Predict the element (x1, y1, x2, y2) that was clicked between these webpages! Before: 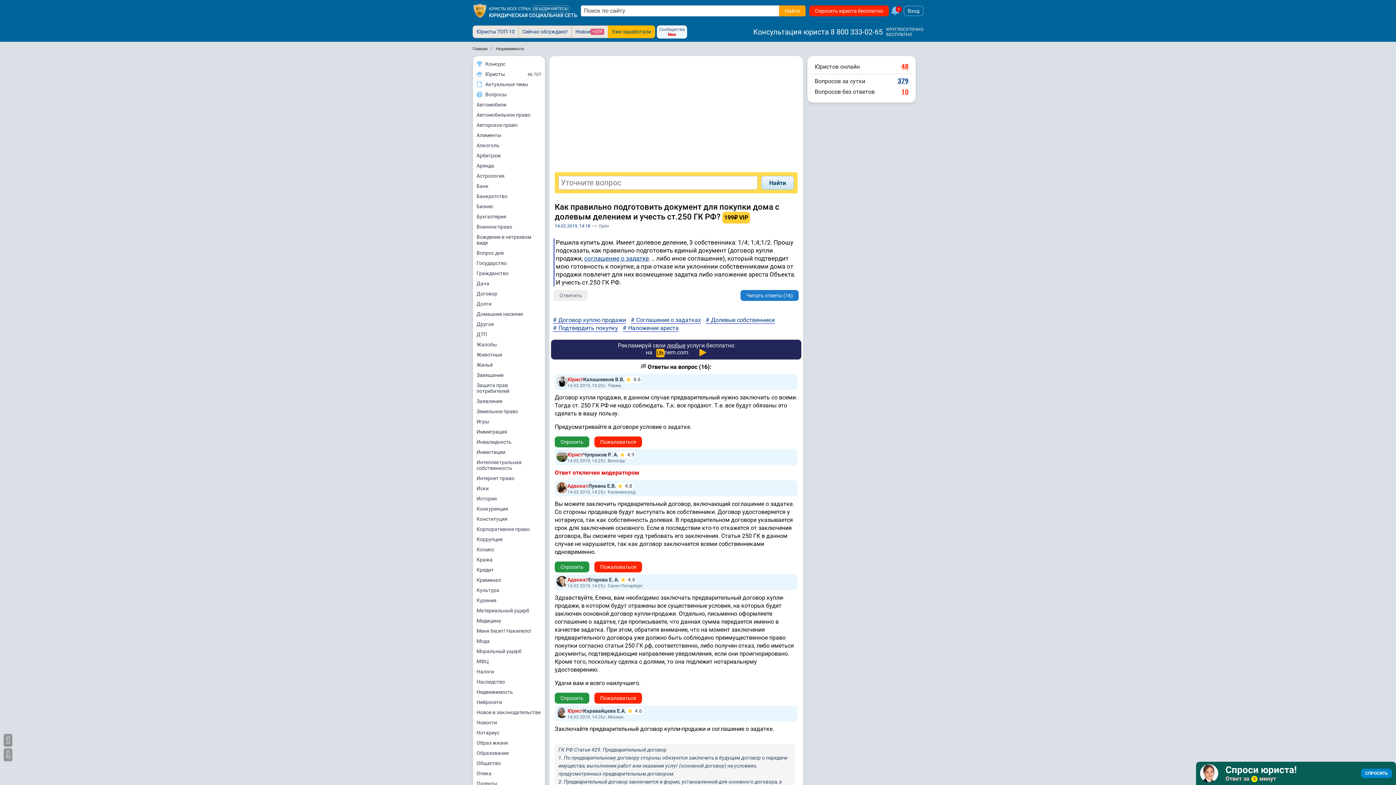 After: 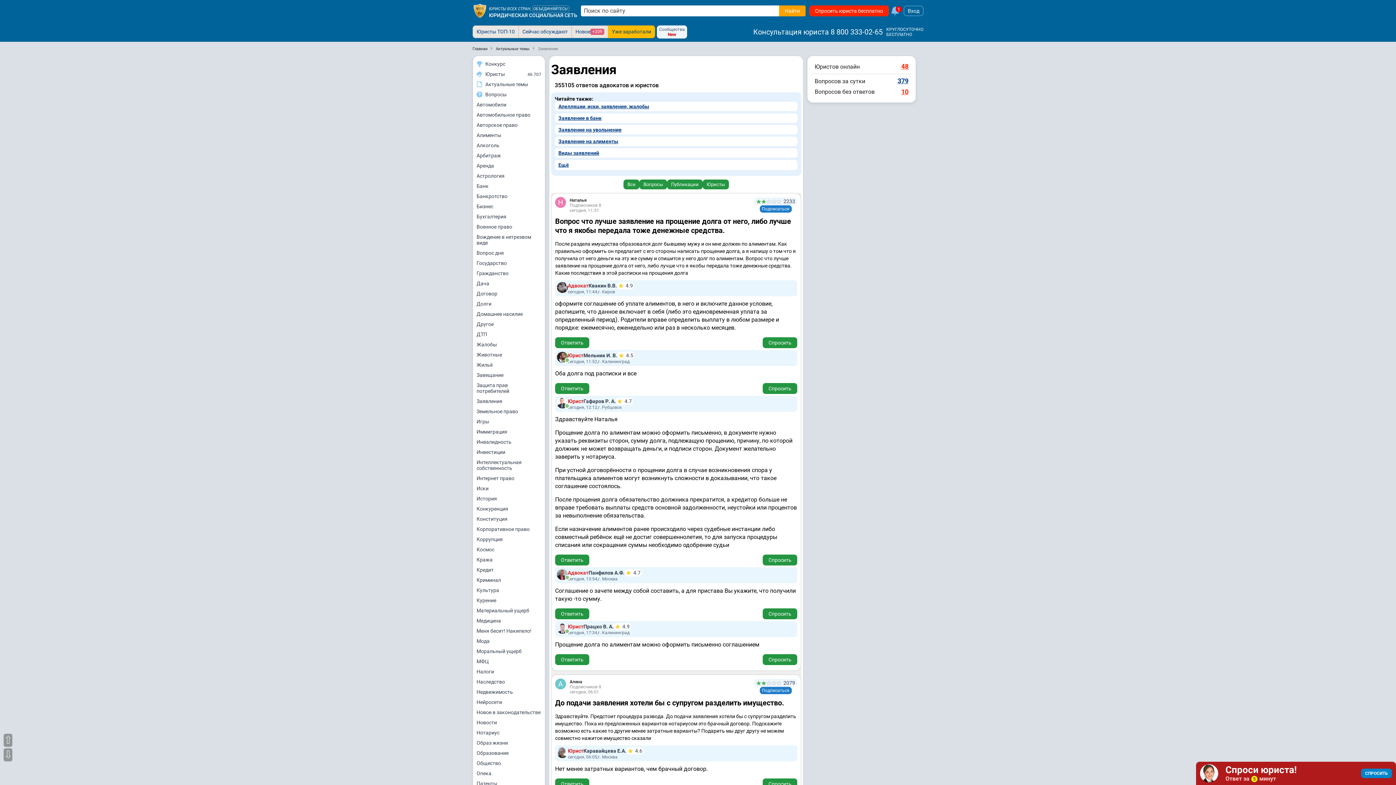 Action: bbox: (473, 396, 545, 406) label: Заявления